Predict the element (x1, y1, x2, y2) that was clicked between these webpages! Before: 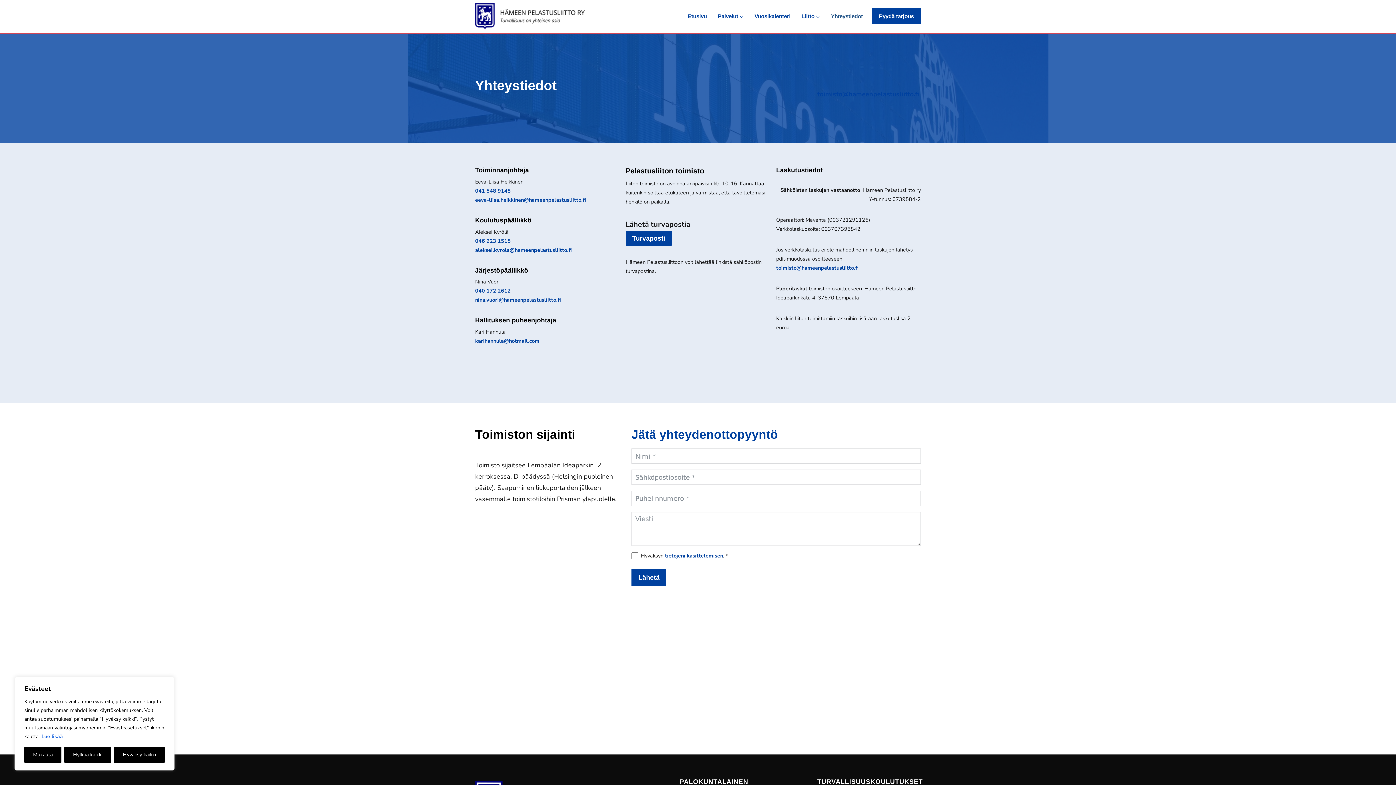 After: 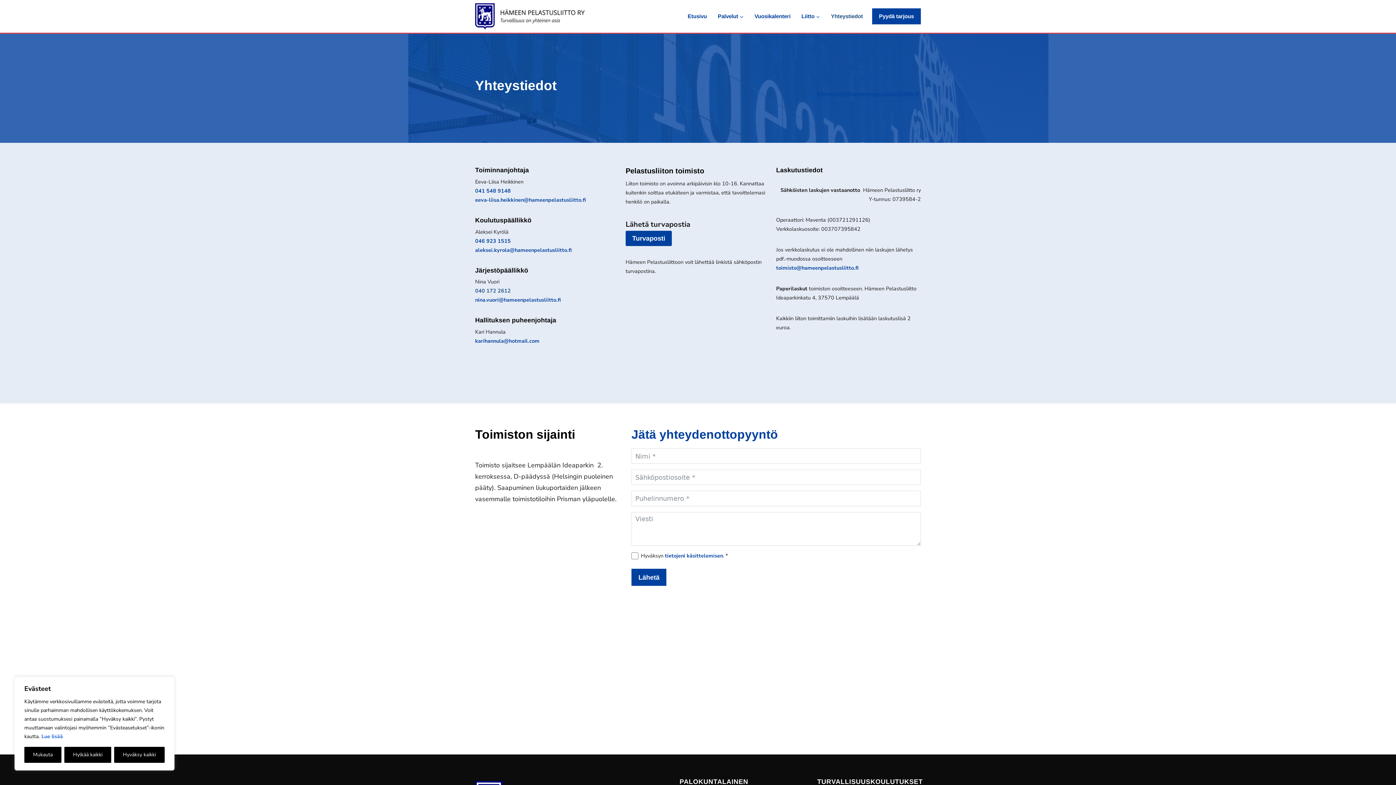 Action: label: 040 172 2612 bbox: (475, 287, 510, 294)